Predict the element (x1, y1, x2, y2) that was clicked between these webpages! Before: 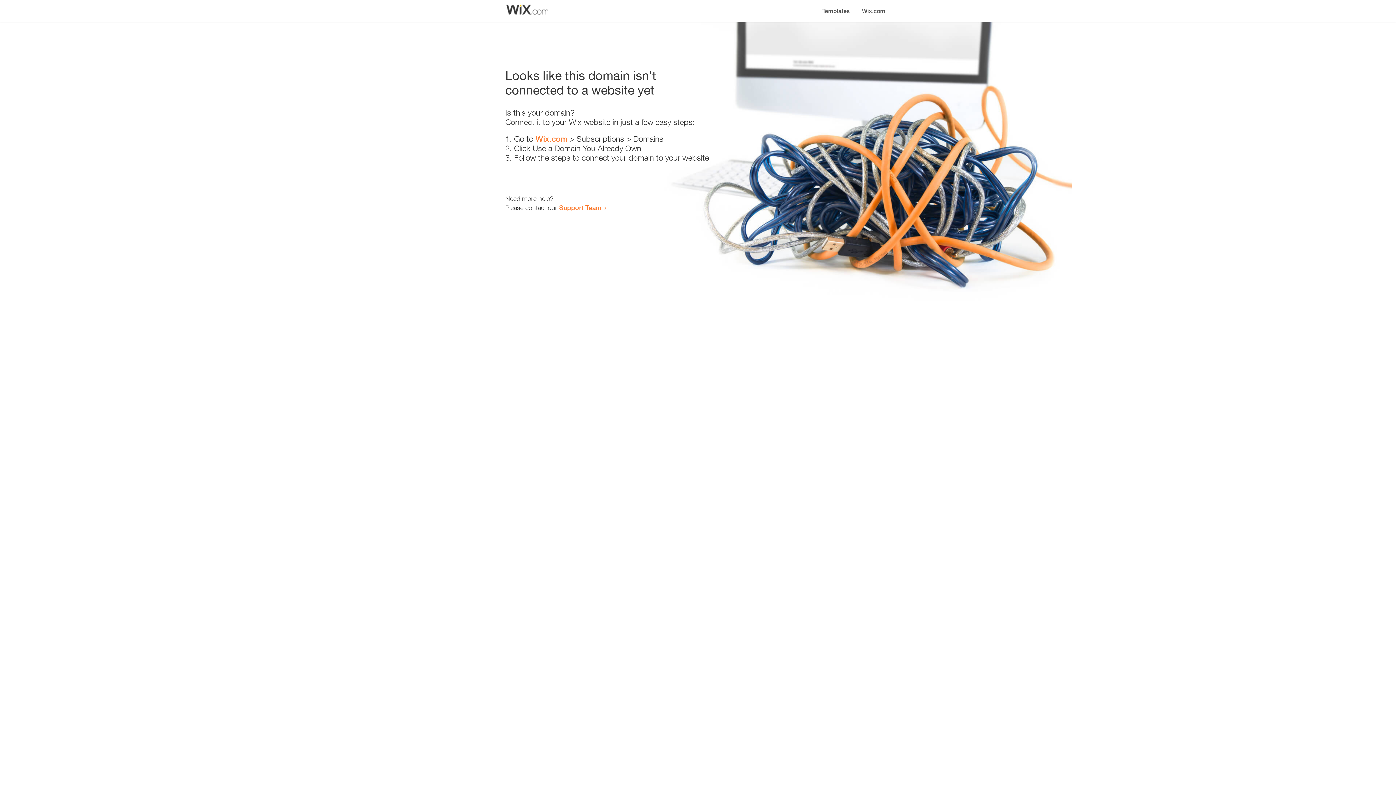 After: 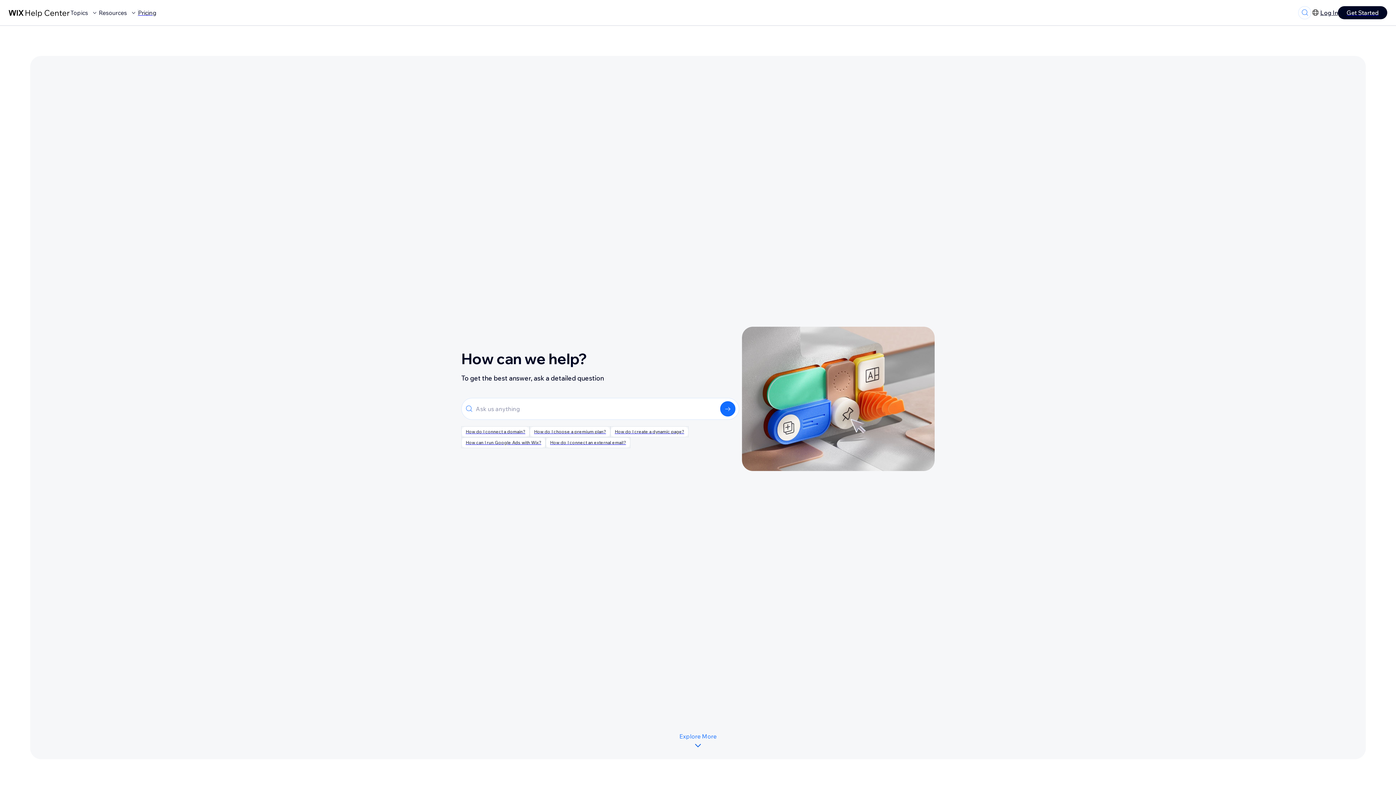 Action: bbox: (559, 203, 601, 211) label: Support Team